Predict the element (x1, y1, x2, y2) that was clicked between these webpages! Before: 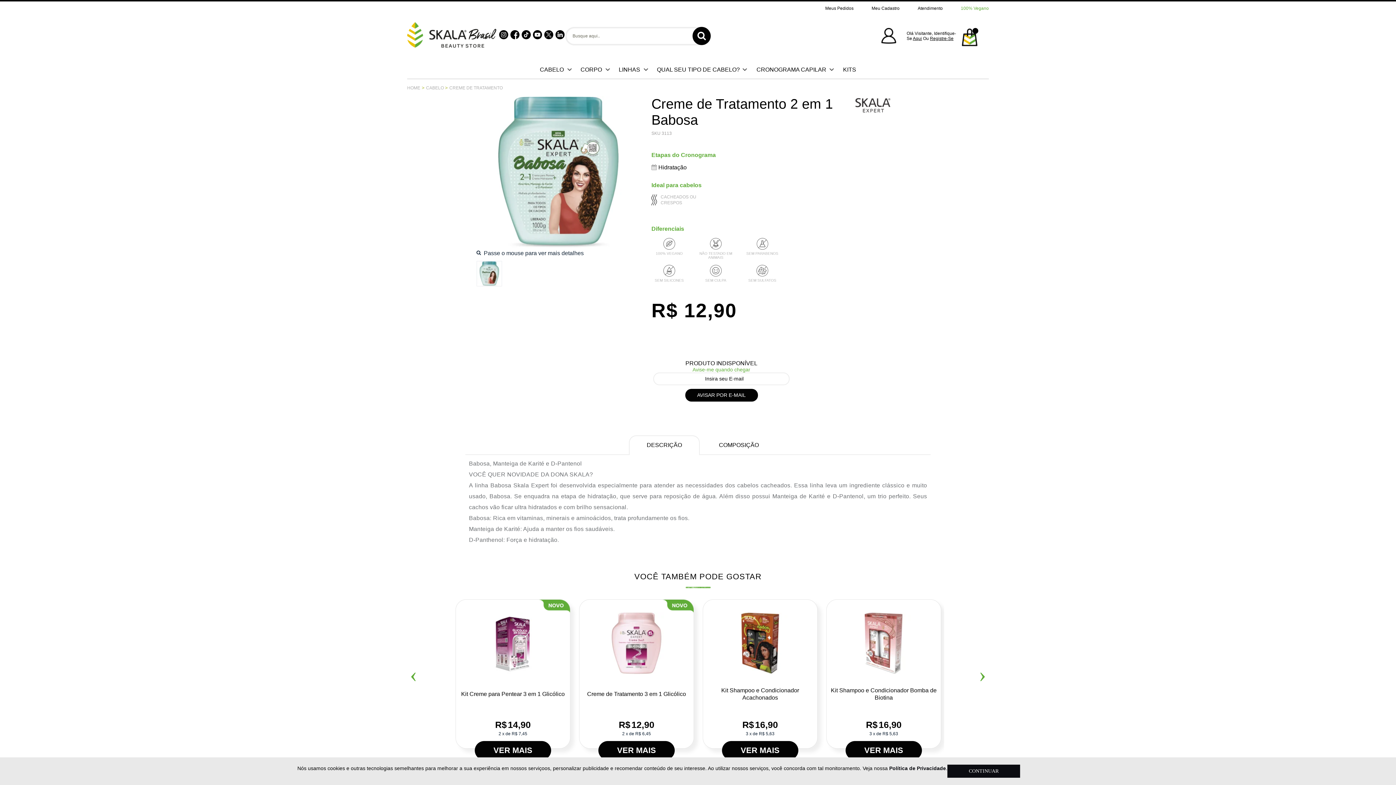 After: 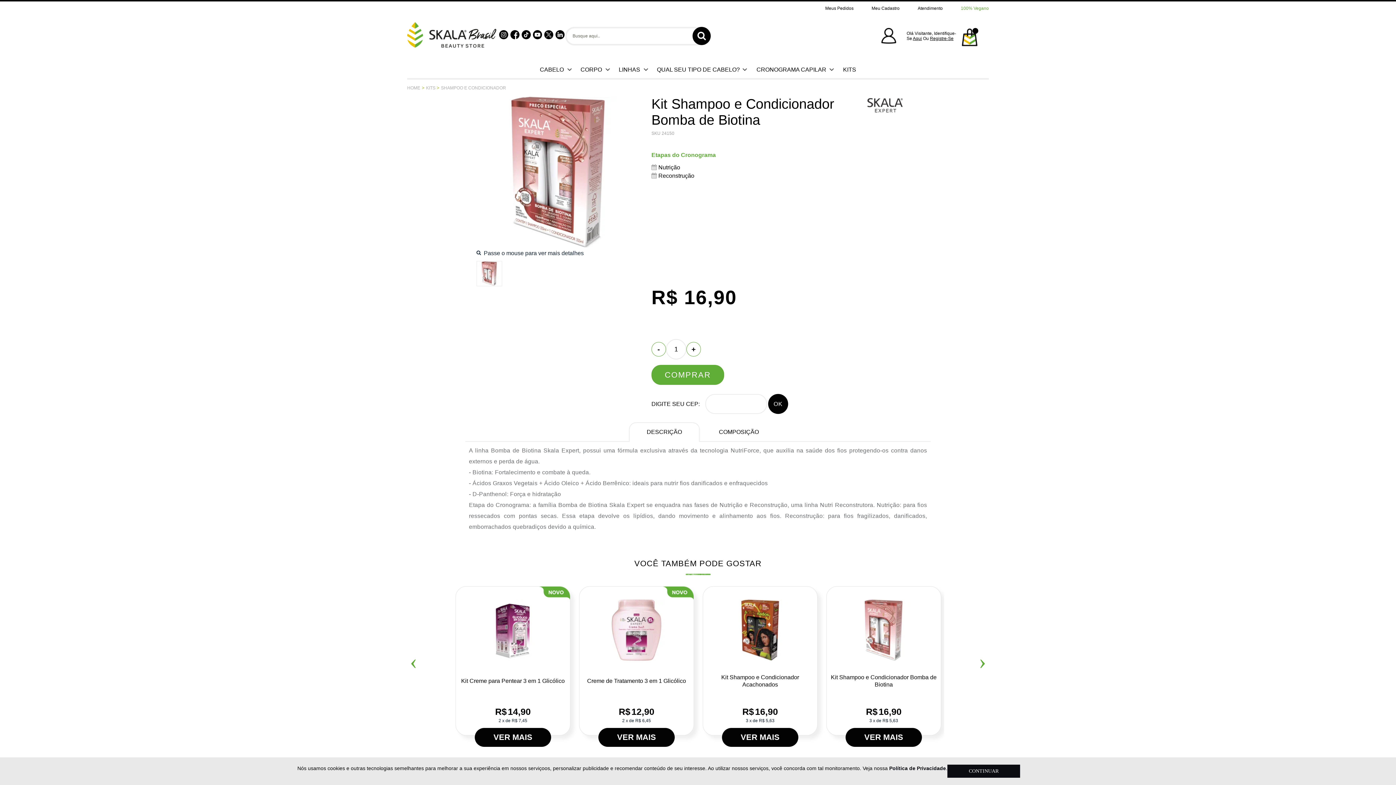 Action: label: Kit Shampoo e Condicionador Bomba de Biotina
R$ 16,90
3 x de R$ 5,63
VER MAIS bbox: (828, 680, 939, 737)